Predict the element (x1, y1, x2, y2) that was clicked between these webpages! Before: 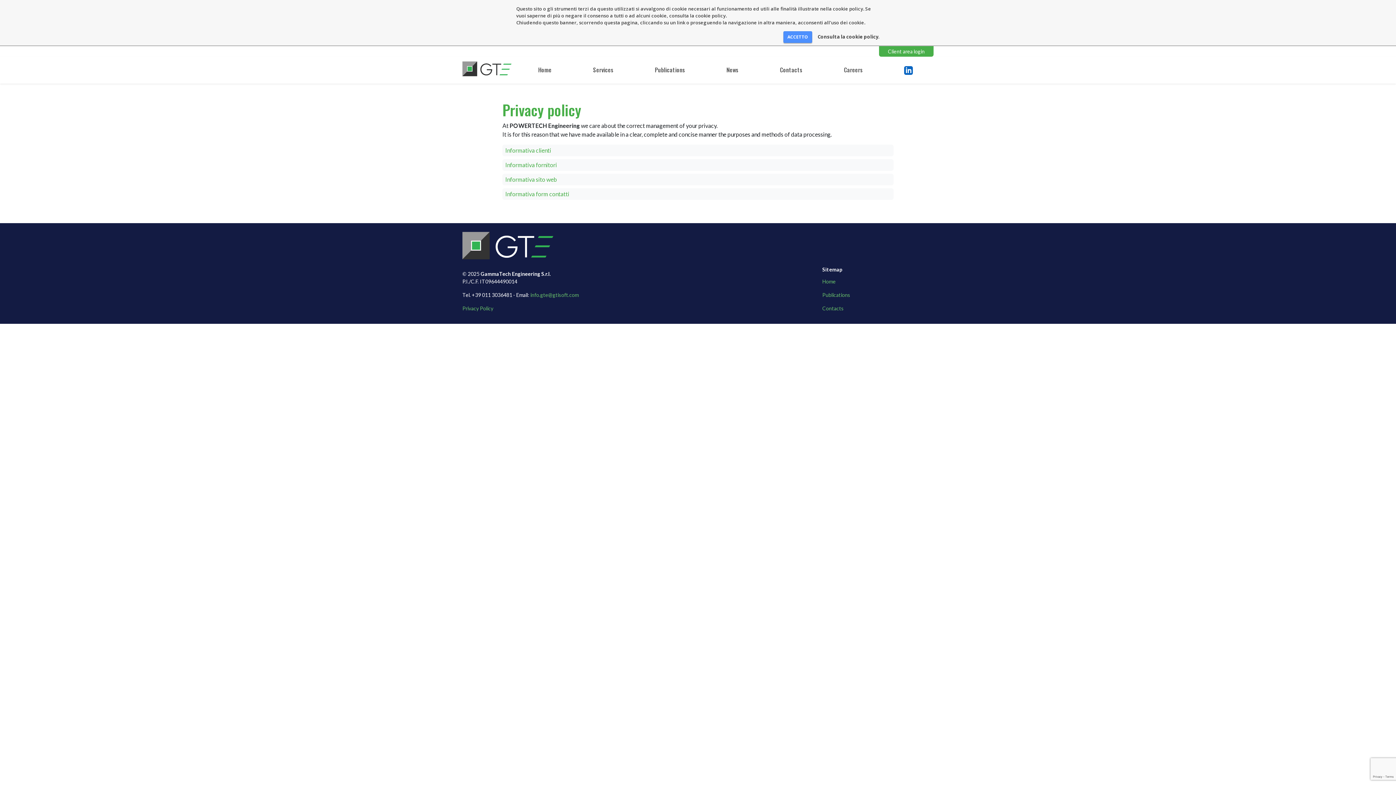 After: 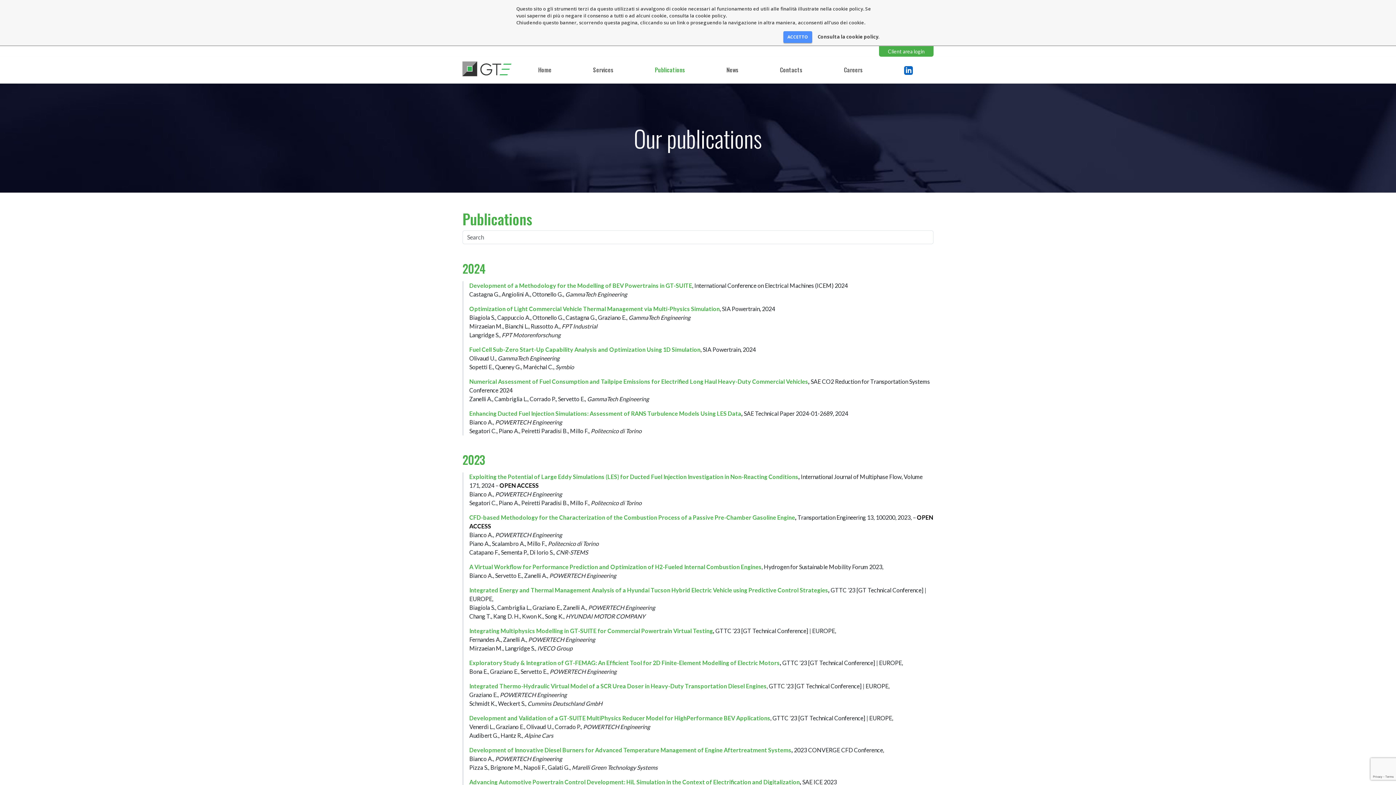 Action: bbox: (822, 288, 933, 301) label: Publications